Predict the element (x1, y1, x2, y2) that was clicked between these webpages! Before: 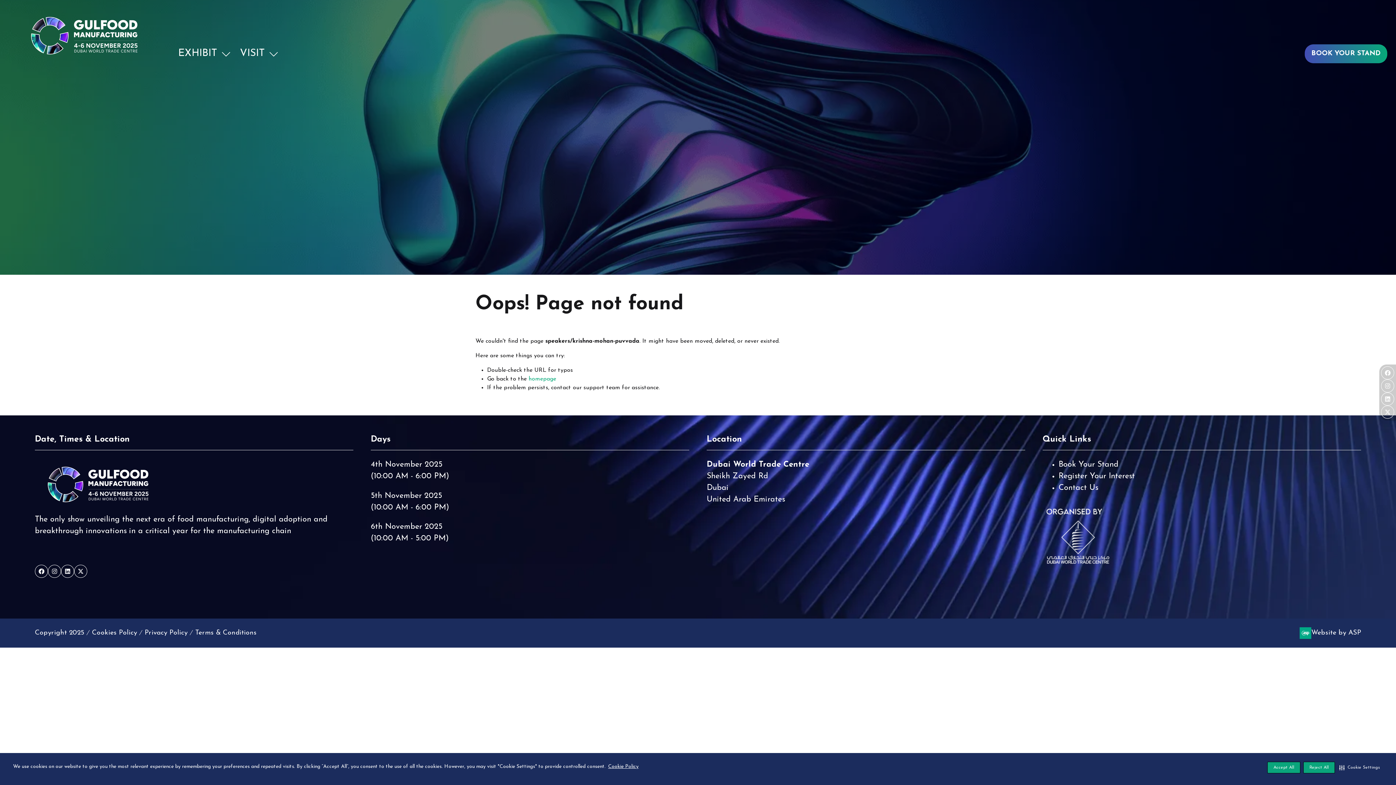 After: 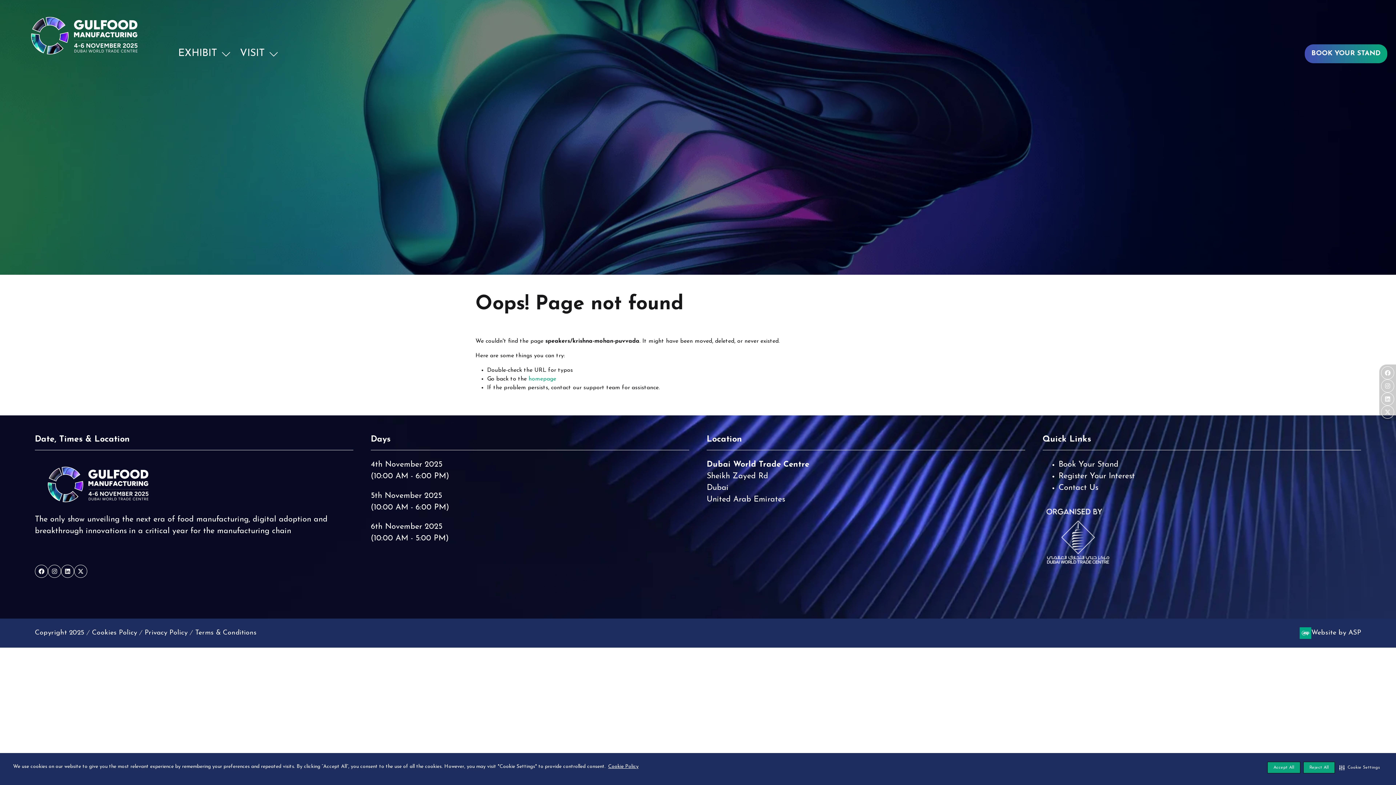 Action: label: Privacy Policy bbox: (144, 628, 187, 638)